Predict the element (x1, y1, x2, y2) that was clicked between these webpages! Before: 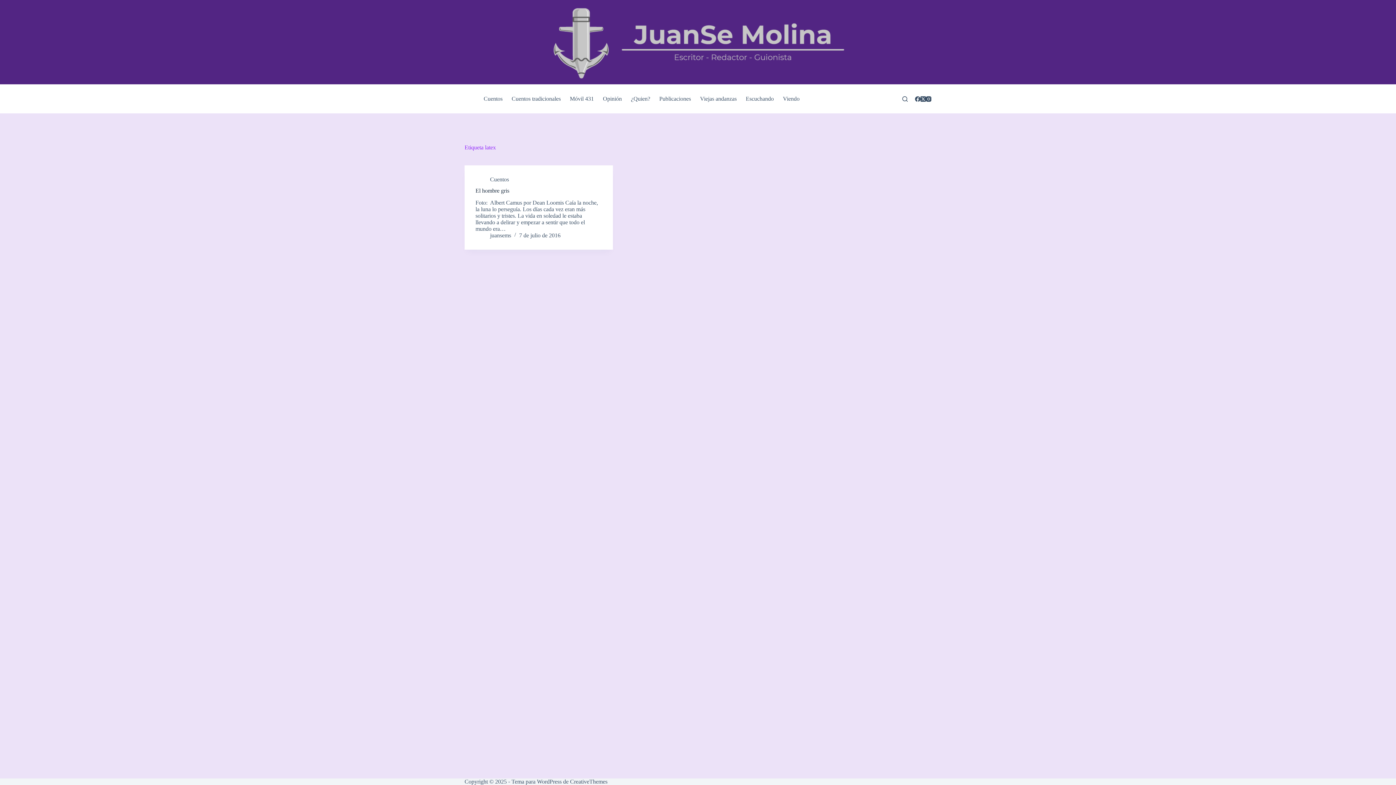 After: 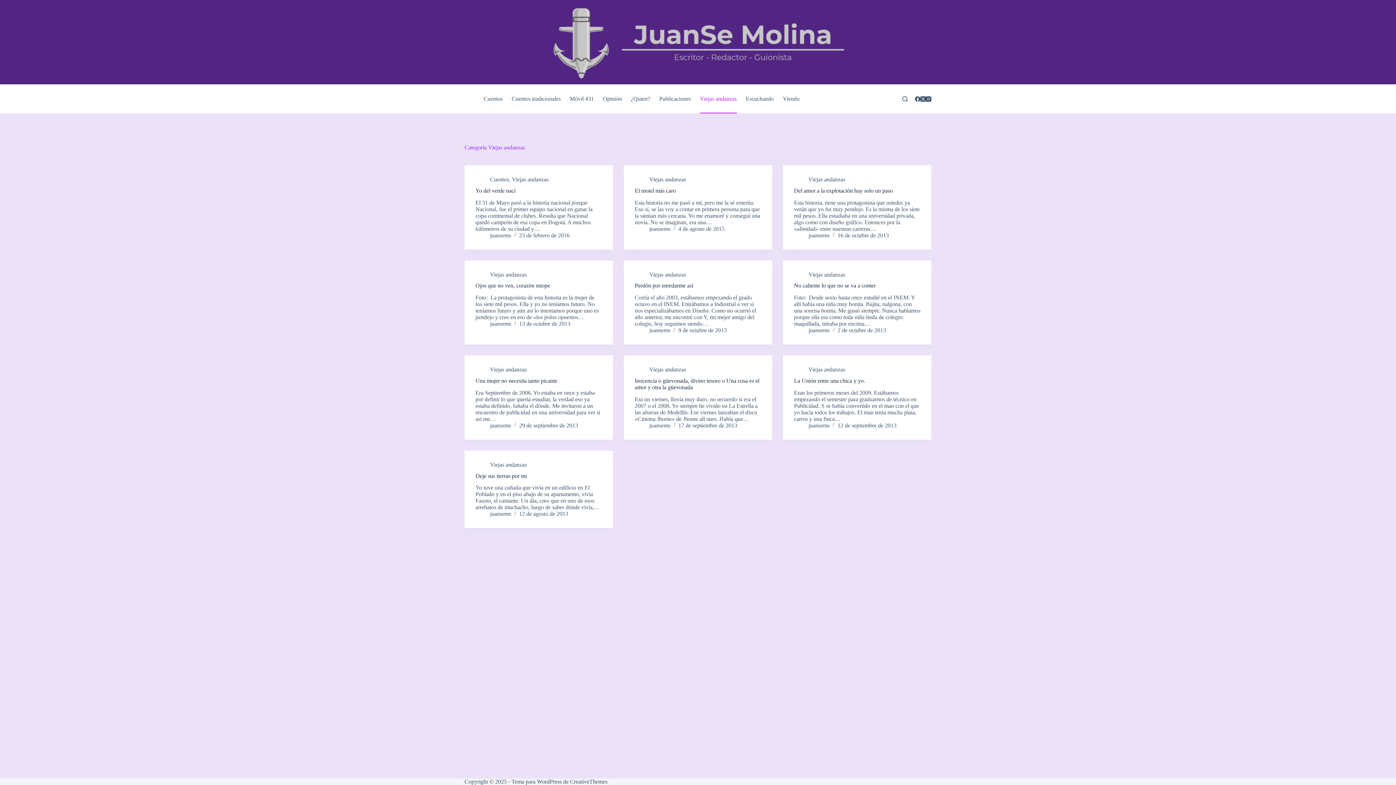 Action: bbox: (695, 84, 741, 113) label: Viejas andanzas